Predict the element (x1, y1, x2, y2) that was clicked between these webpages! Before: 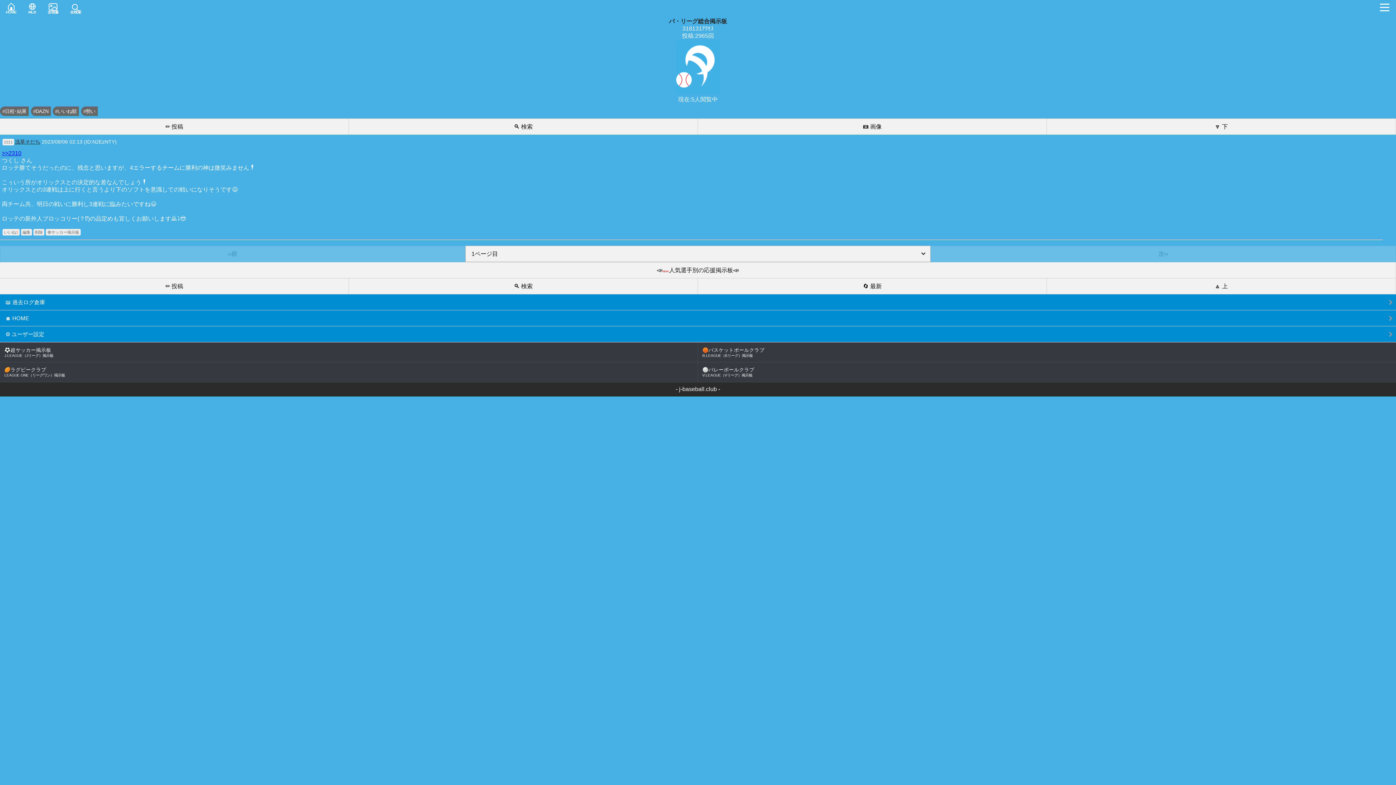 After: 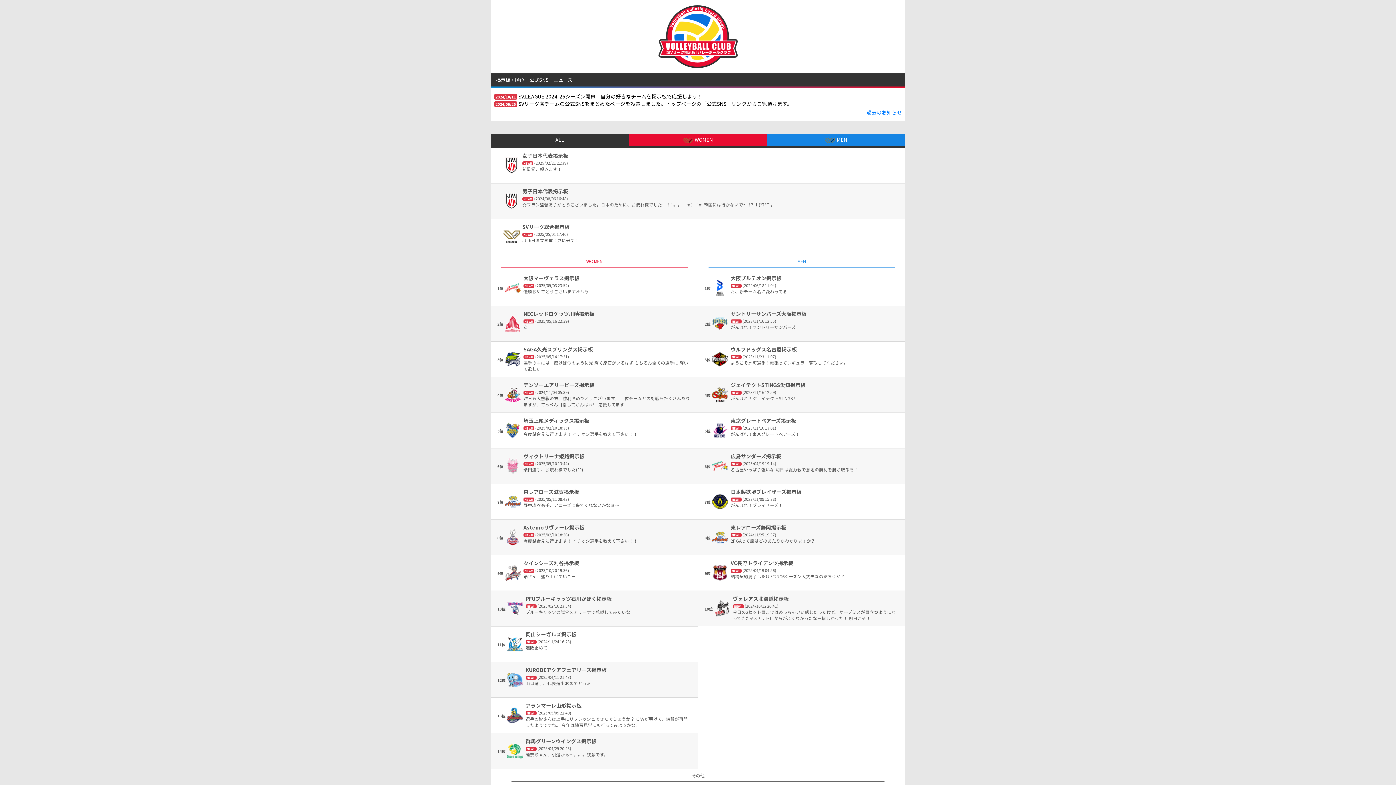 Action: bbox: (698, 362, 1396, 382) label: 🏐バレーボールクラブ
V.LEAGUE（Vリーグ）掲示板